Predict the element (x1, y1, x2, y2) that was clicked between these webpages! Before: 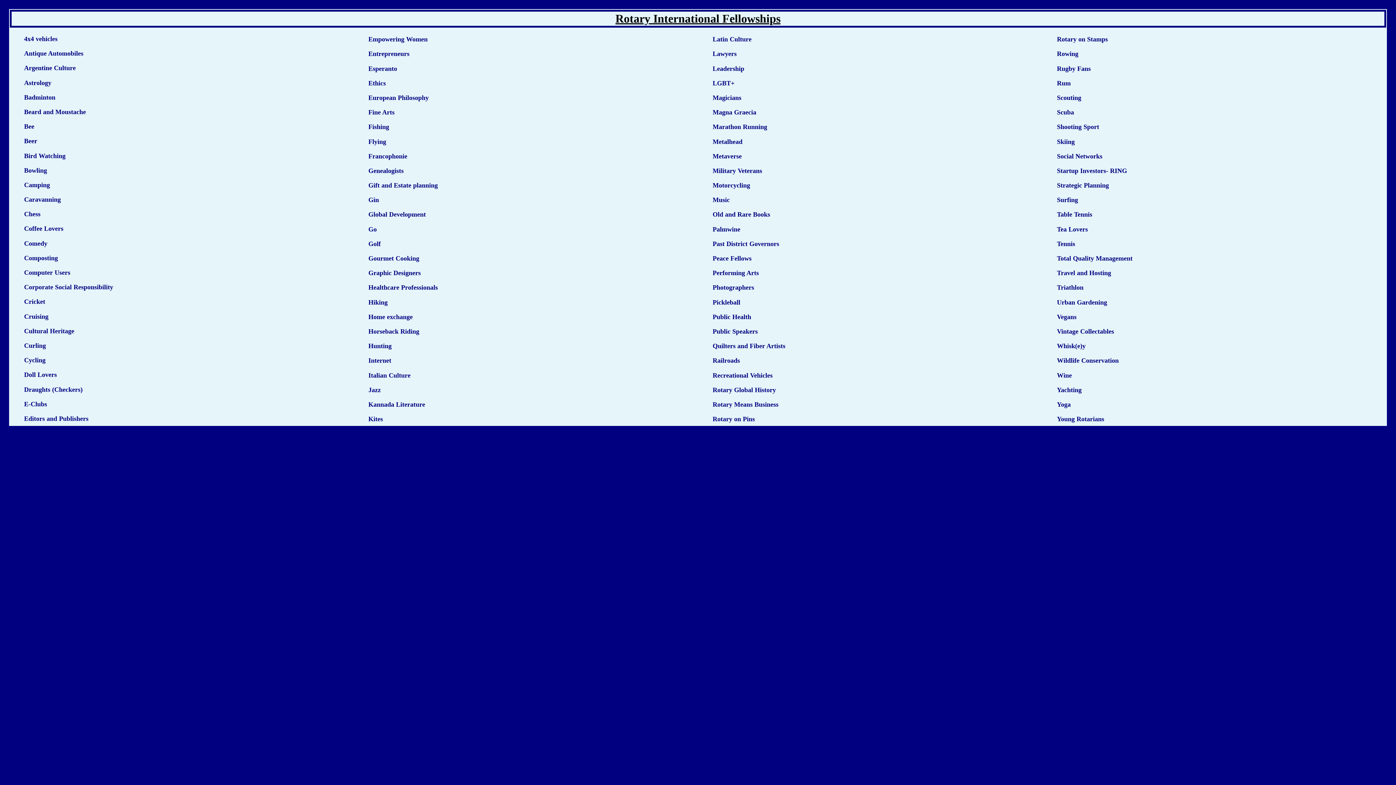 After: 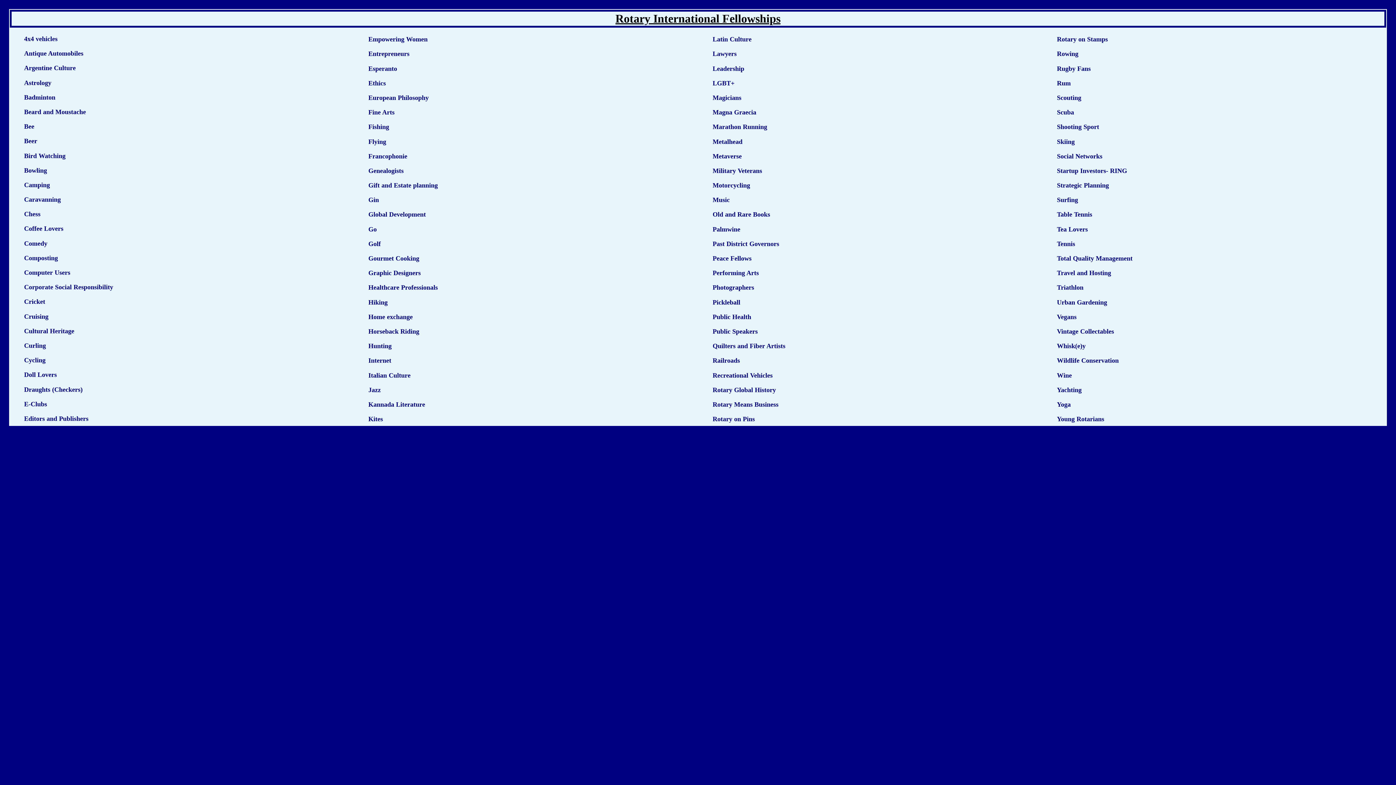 Action: label: Rotary on Stamps bbox: (1057, 35, 1108, 42)